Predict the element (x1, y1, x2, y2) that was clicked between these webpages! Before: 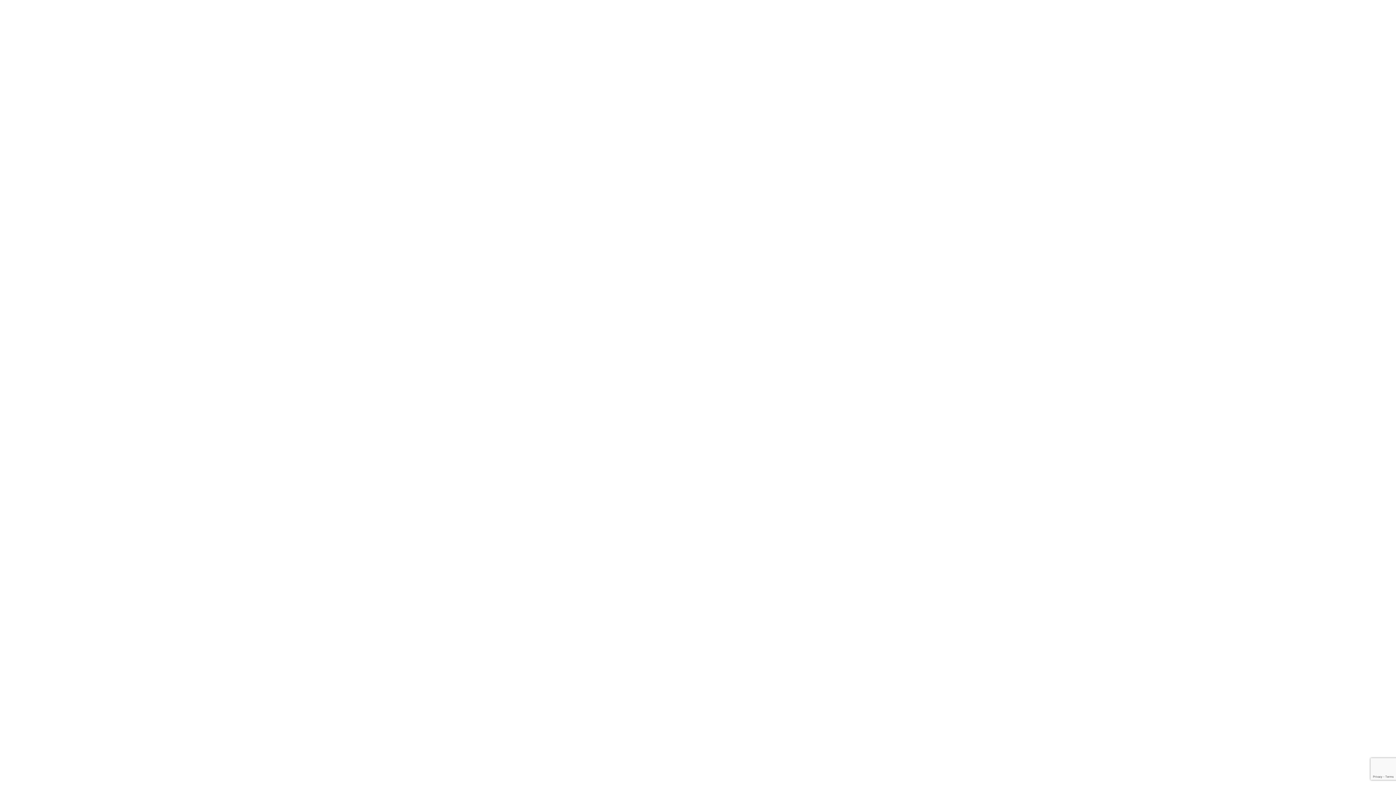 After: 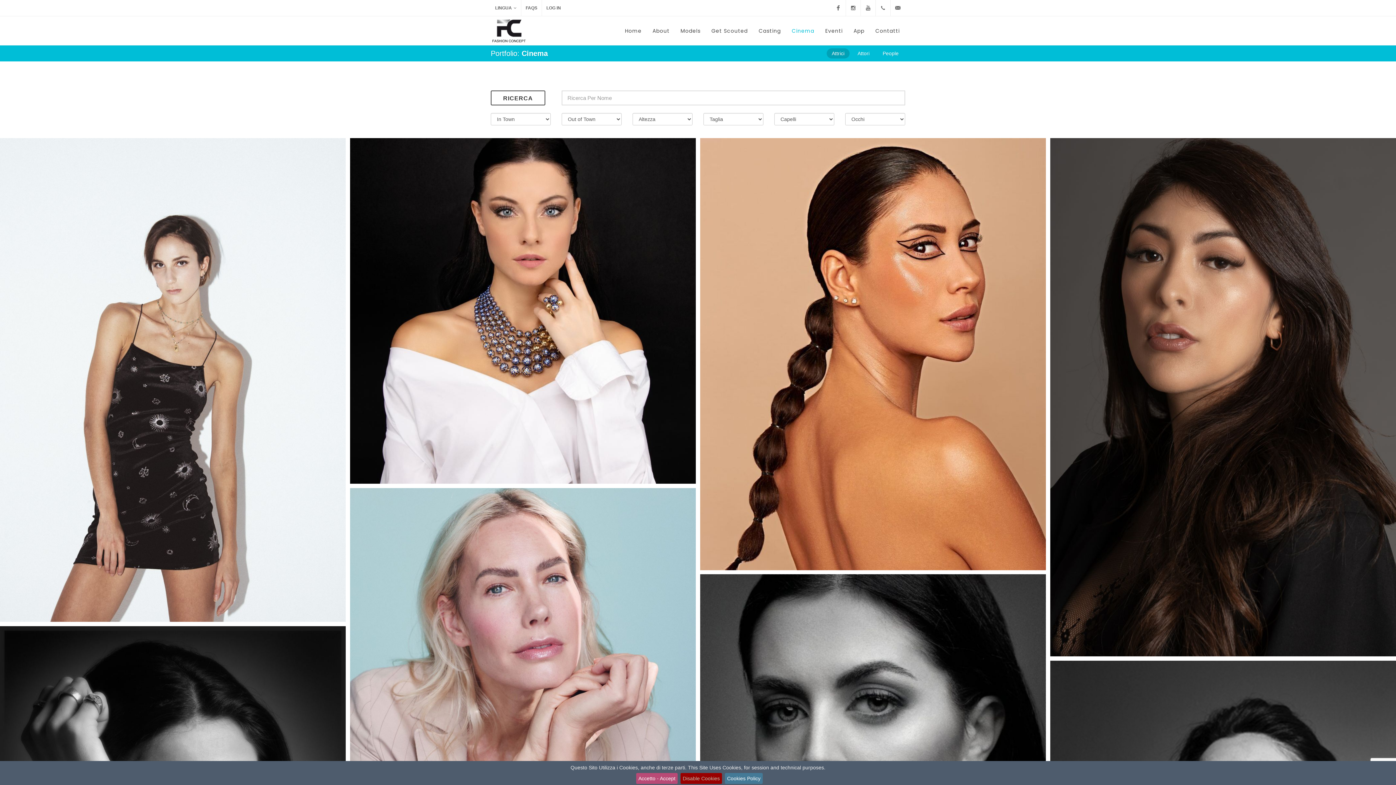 Action: bbox: (786, 16, 820, 45) label: Cinema